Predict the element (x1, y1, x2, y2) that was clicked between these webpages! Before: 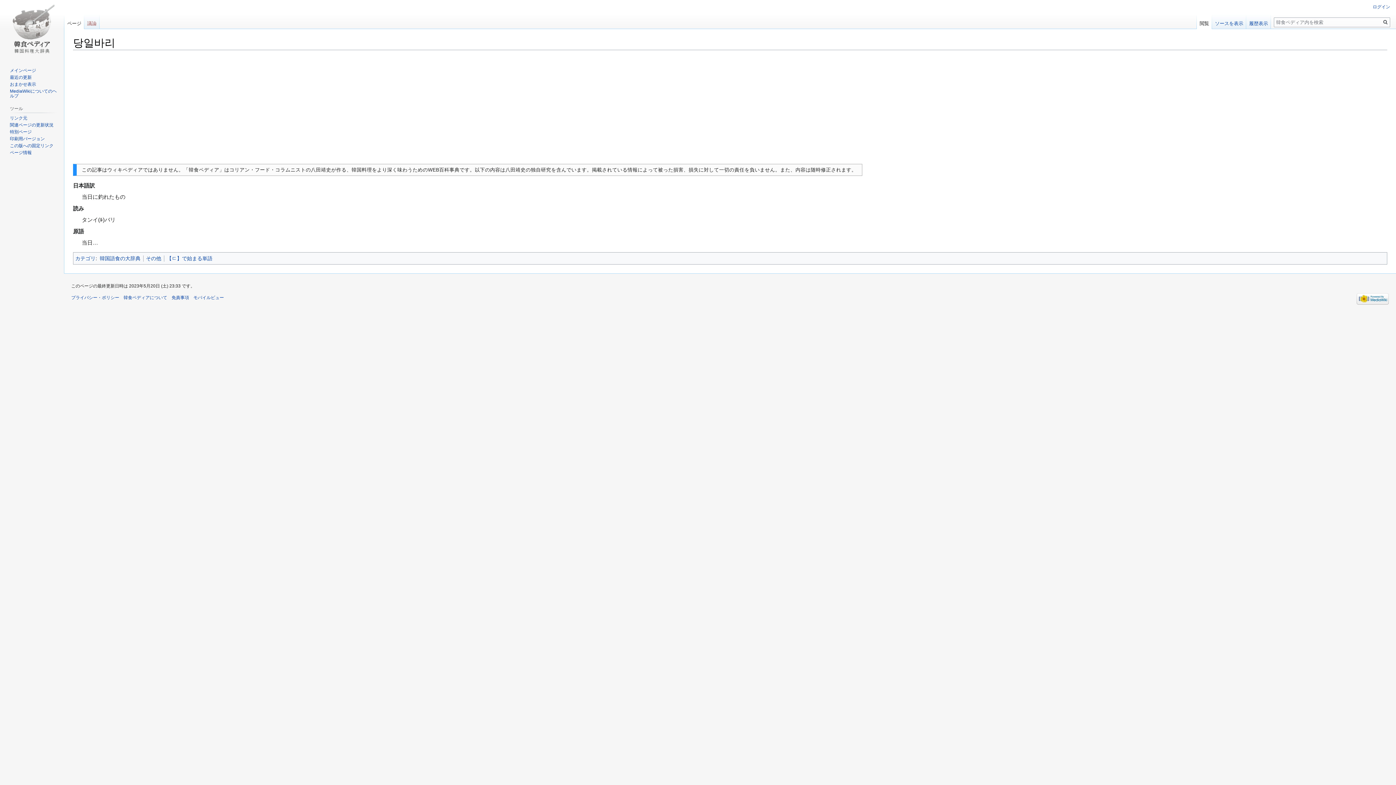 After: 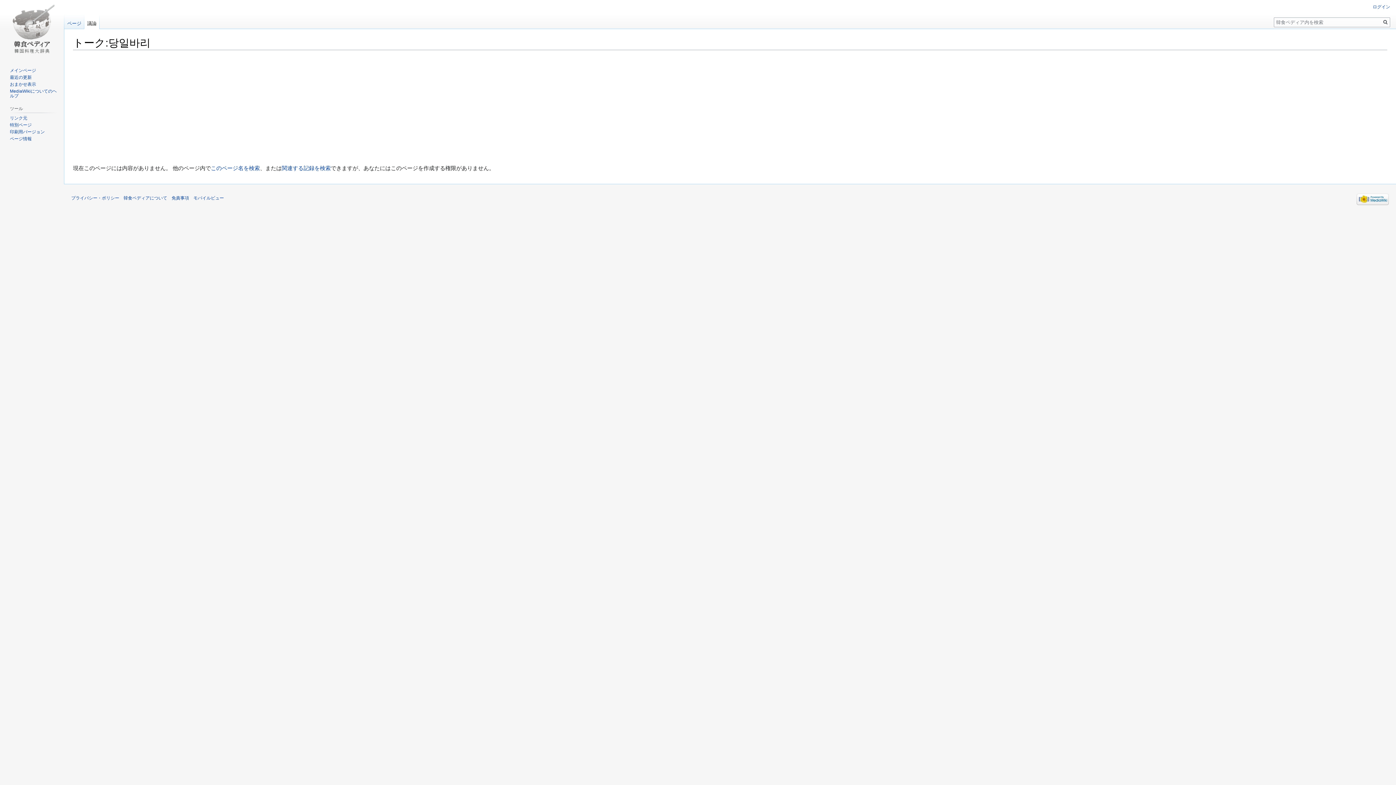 Action: label: 議論 bbox: (84, 14, 99, 29)